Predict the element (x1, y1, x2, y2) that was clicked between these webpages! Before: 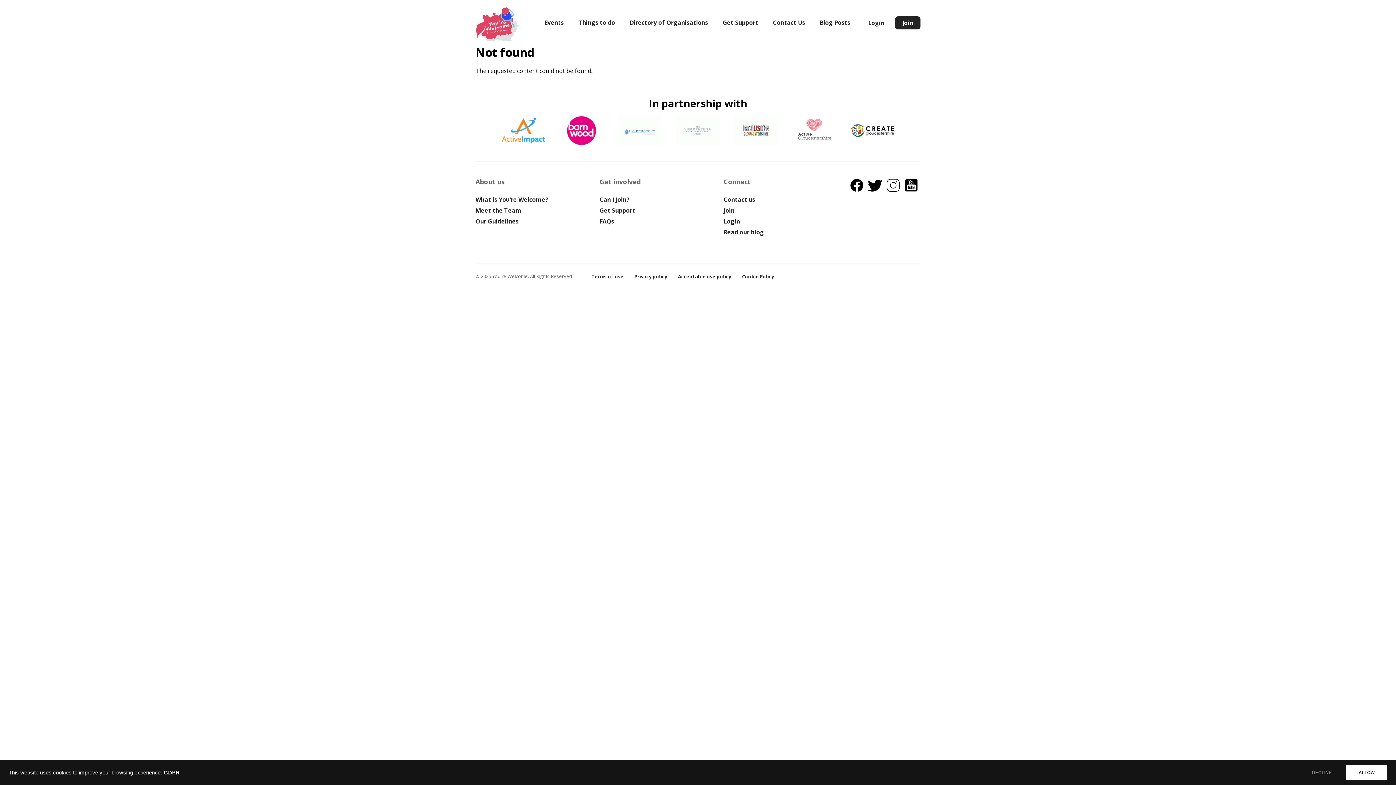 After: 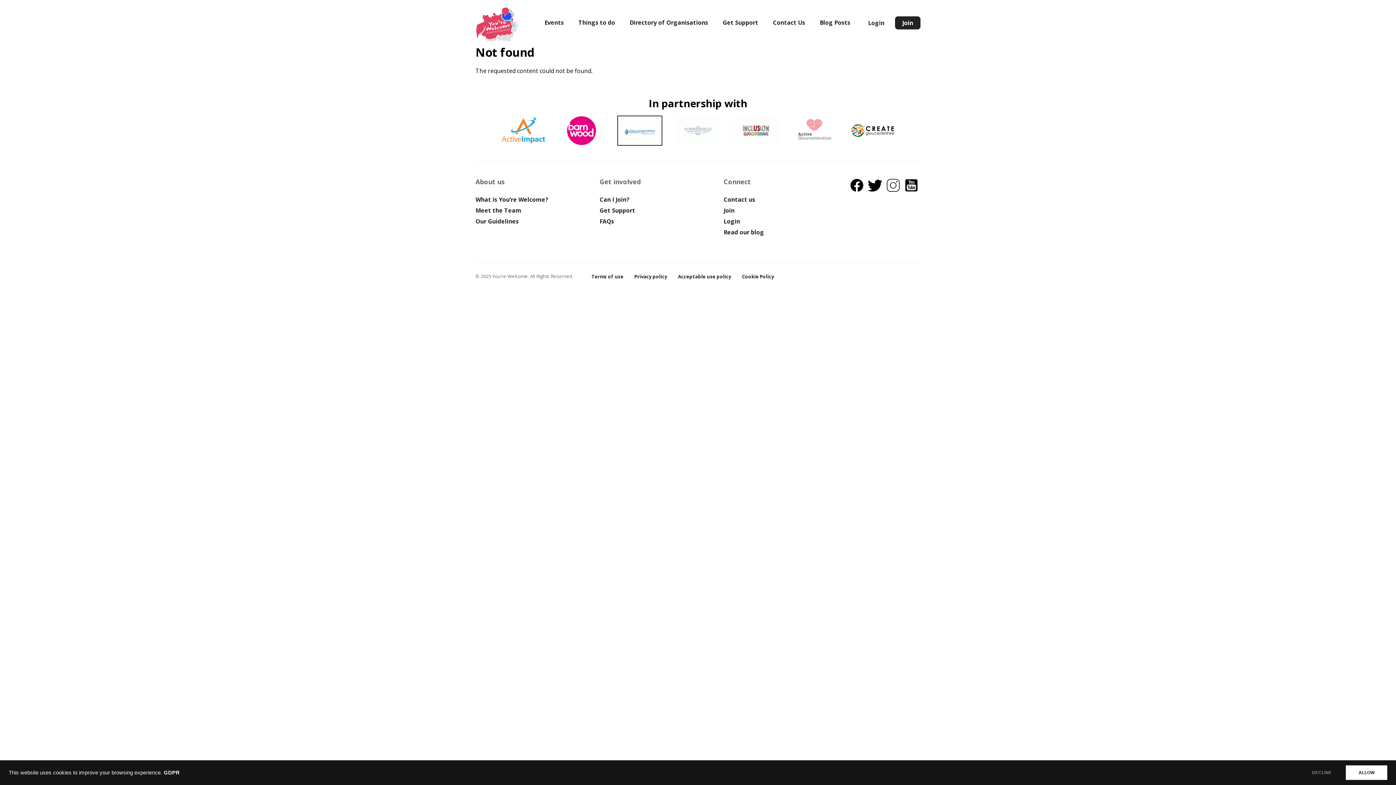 Action: bbox: (618, 116, 661, 145)